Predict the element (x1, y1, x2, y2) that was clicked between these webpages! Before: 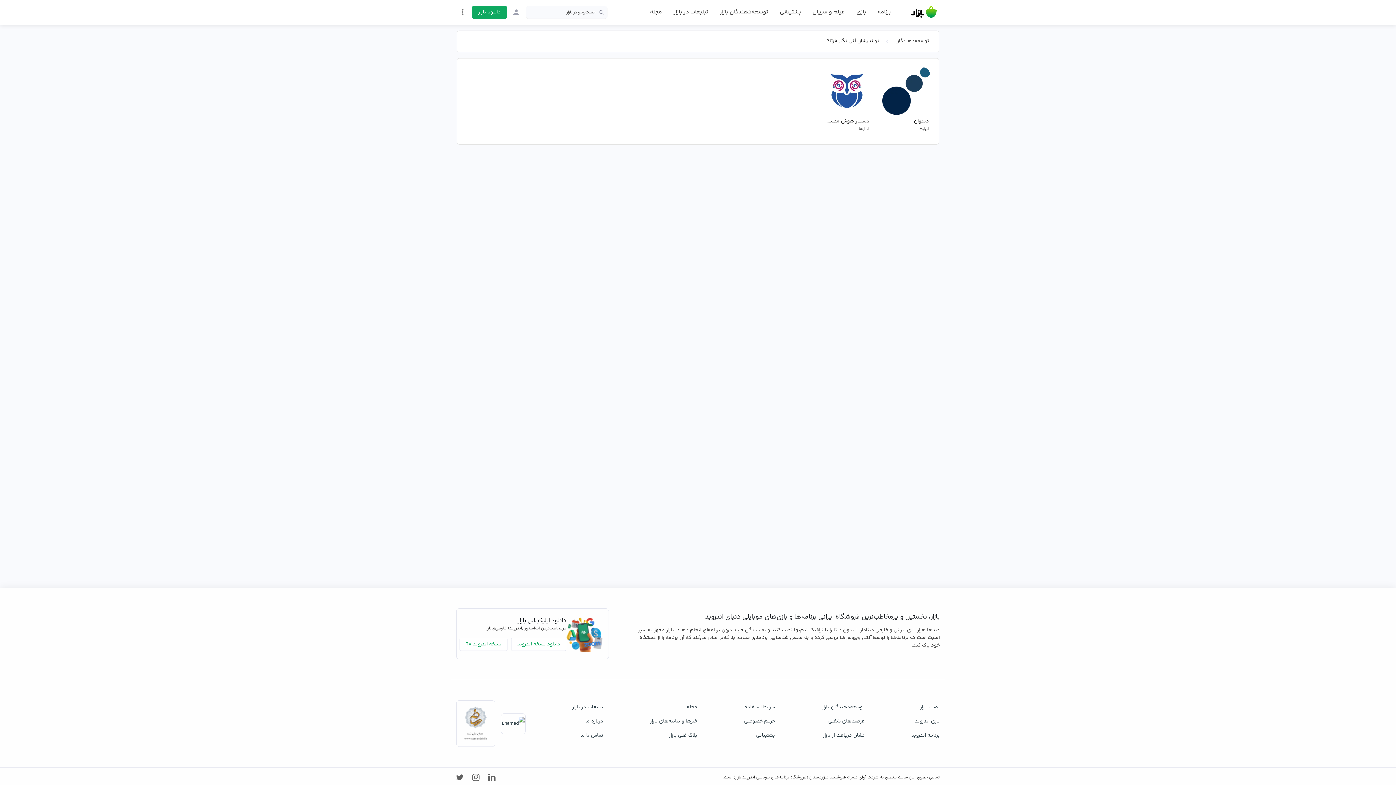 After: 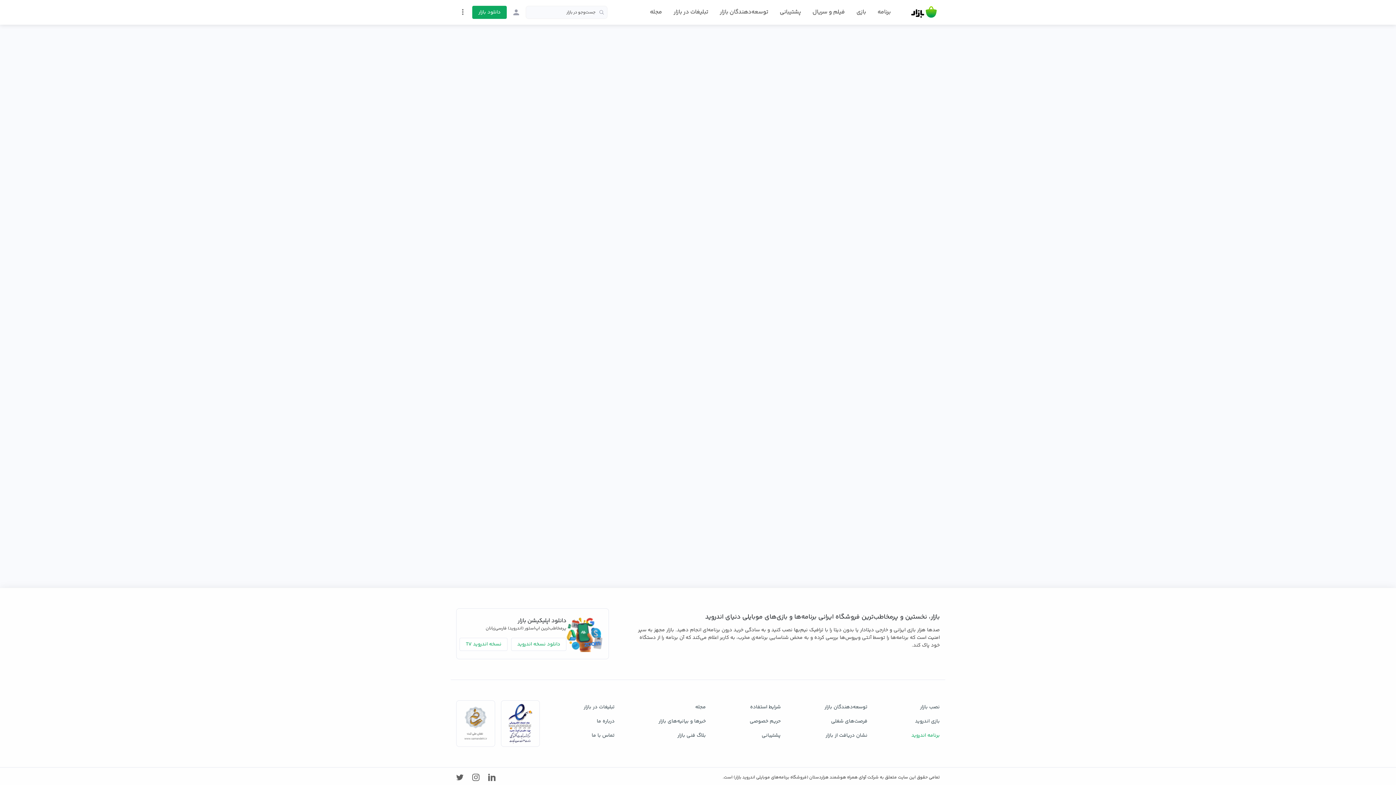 Action: bbox: (911, 729, 940, 743) label: برنامه اندروید